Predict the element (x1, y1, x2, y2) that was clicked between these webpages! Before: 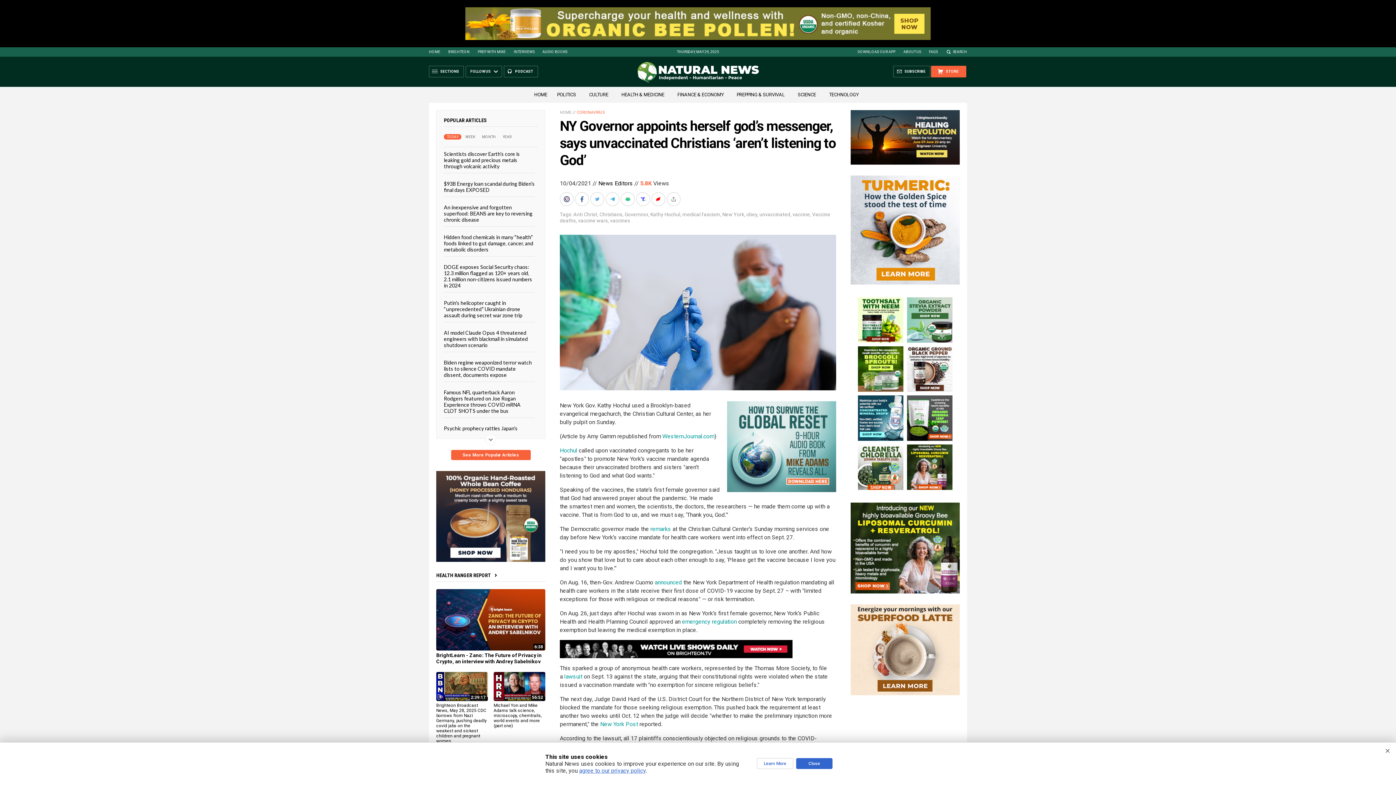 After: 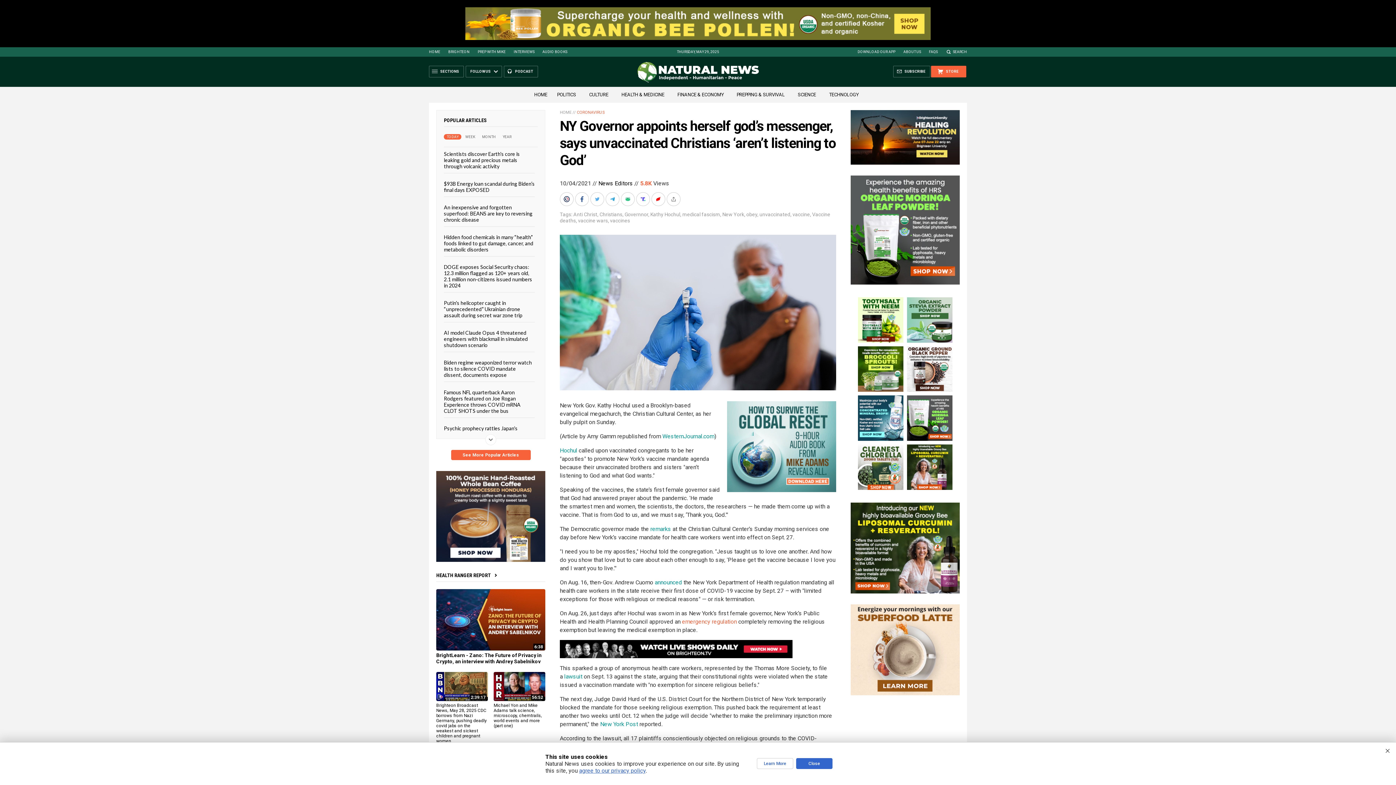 Action: bbox: (682, 618, 737, 625) label: emergency regulation